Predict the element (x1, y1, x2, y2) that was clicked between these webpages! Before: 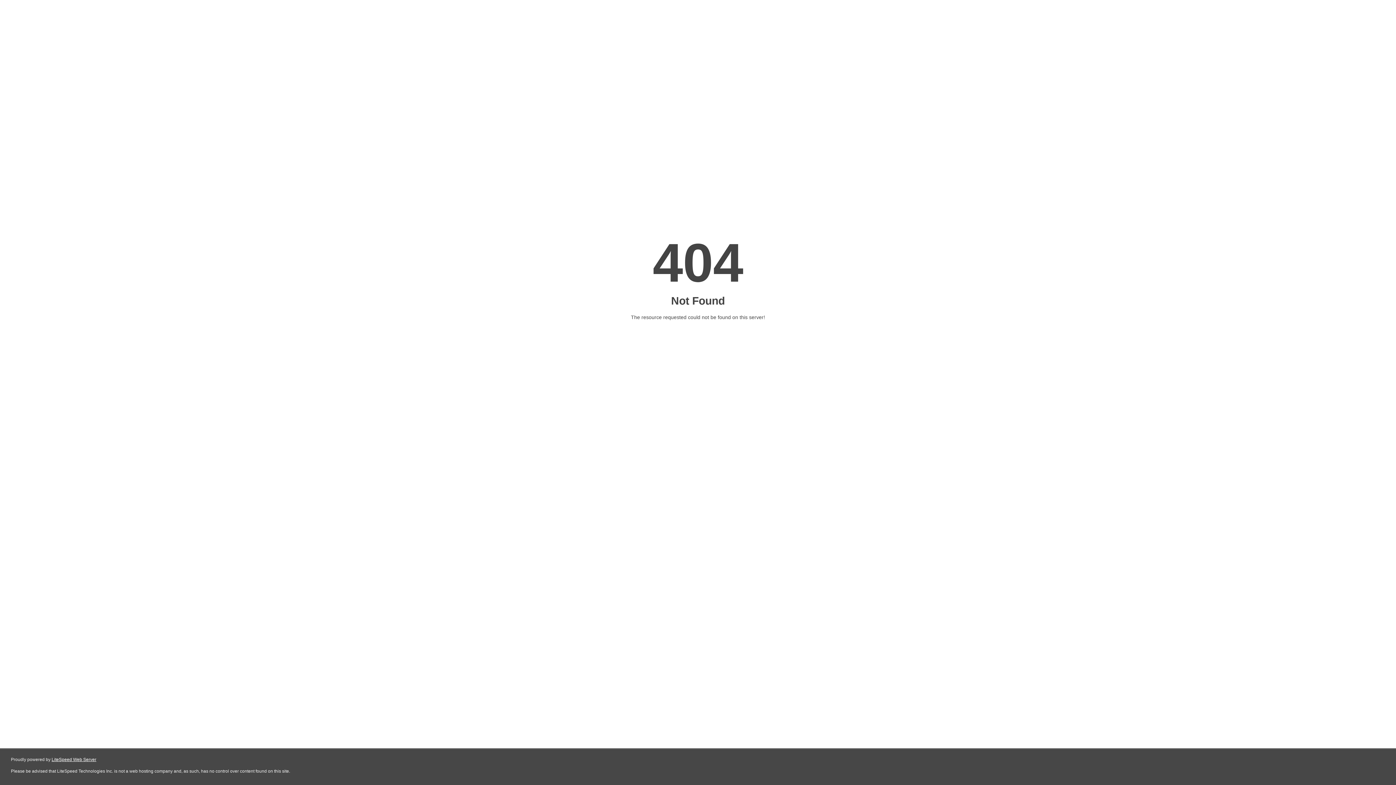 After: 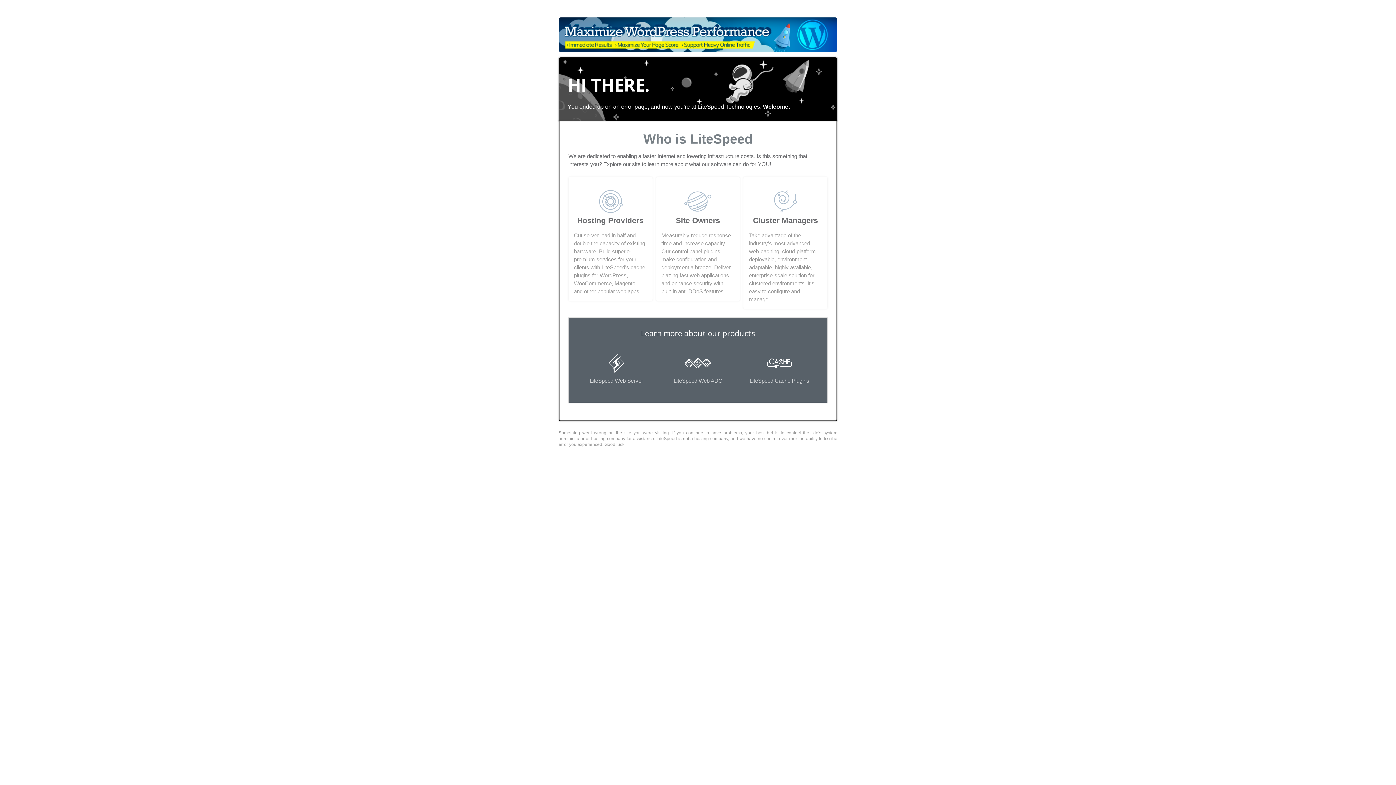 Action: label: LiteSpeed Web Server bbox: (51, 757, 96, 762)